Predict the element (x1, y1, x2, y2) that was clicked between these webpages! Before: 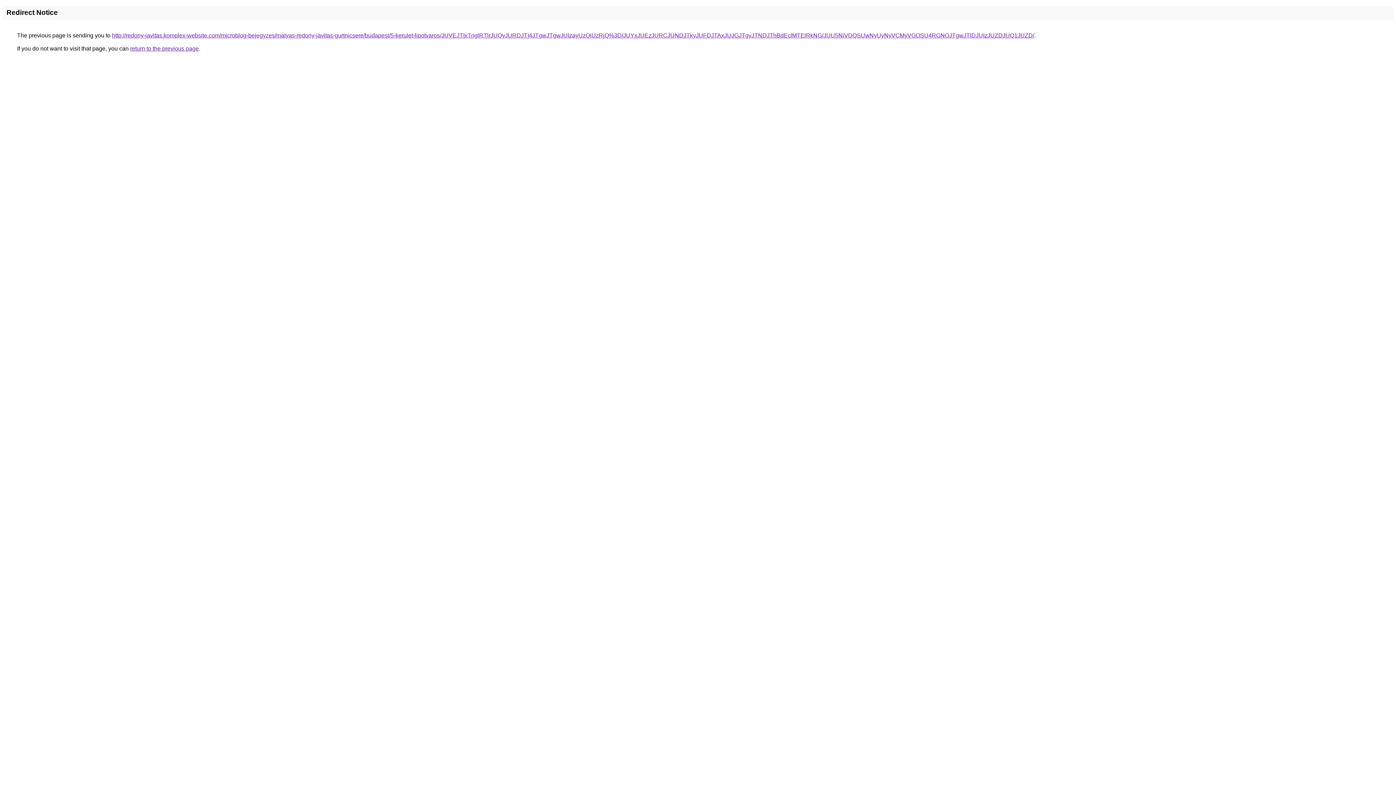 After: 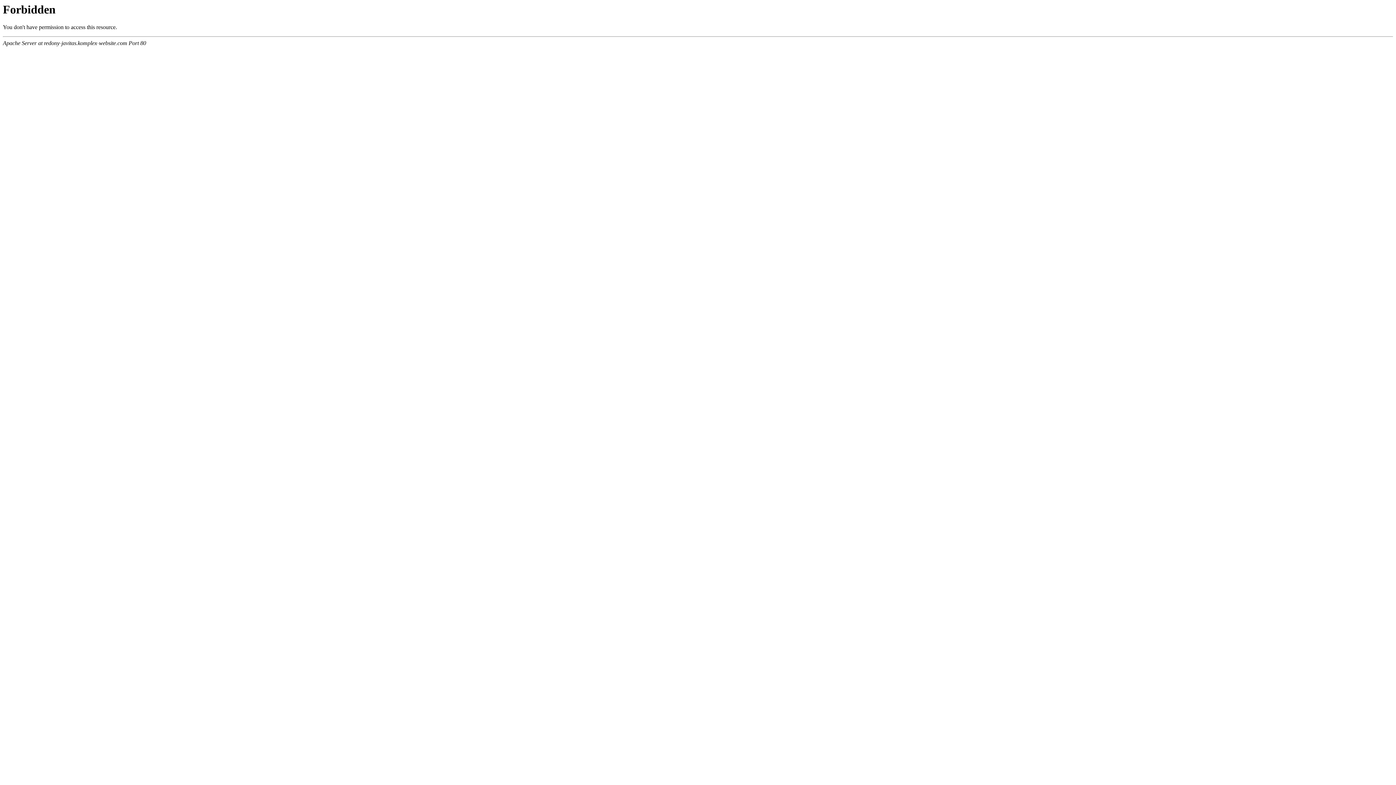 Action: label: http://redony-javitas.komplex-website.com/microblog-bejegyzes/matyas-redony-javitas-gurtnicsere/budapest/5-kerulet-lipotvaros/JUVEJTIxTnglRTlrJUQyJURDJTI4JTgwJTgwJUIzayUzQiUzRjQ%3D/JUYxJUEzJURCJUNDJTkyJUFDJTAxJUJGJTgyJTNDJThBdEclMTElRkNG/JUU5NiVDQSUwNyUyNyVCMyVGOSU4RGNOJTgwJTlDJUIzJUZDJUQ1JUZD/ bbox: (112, 32, 1034, 38)